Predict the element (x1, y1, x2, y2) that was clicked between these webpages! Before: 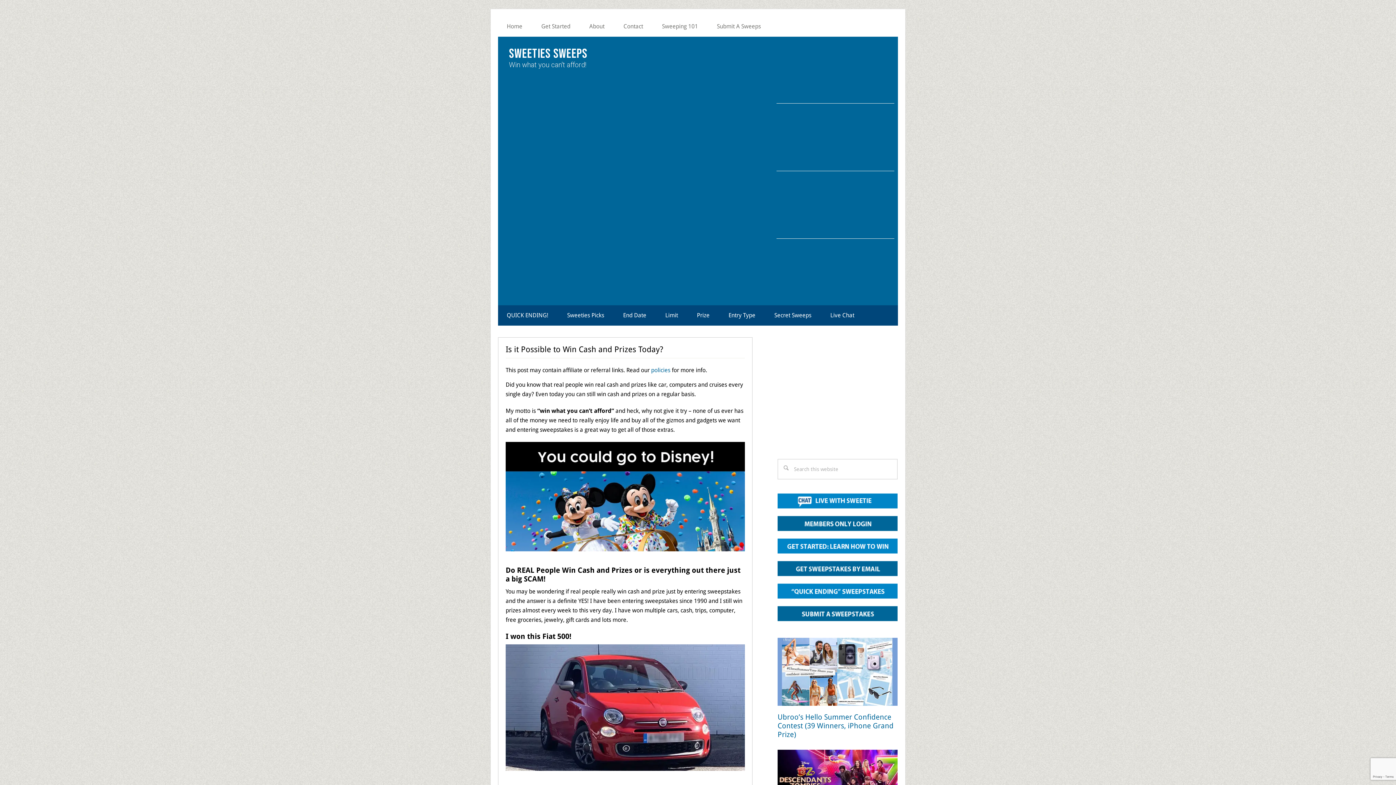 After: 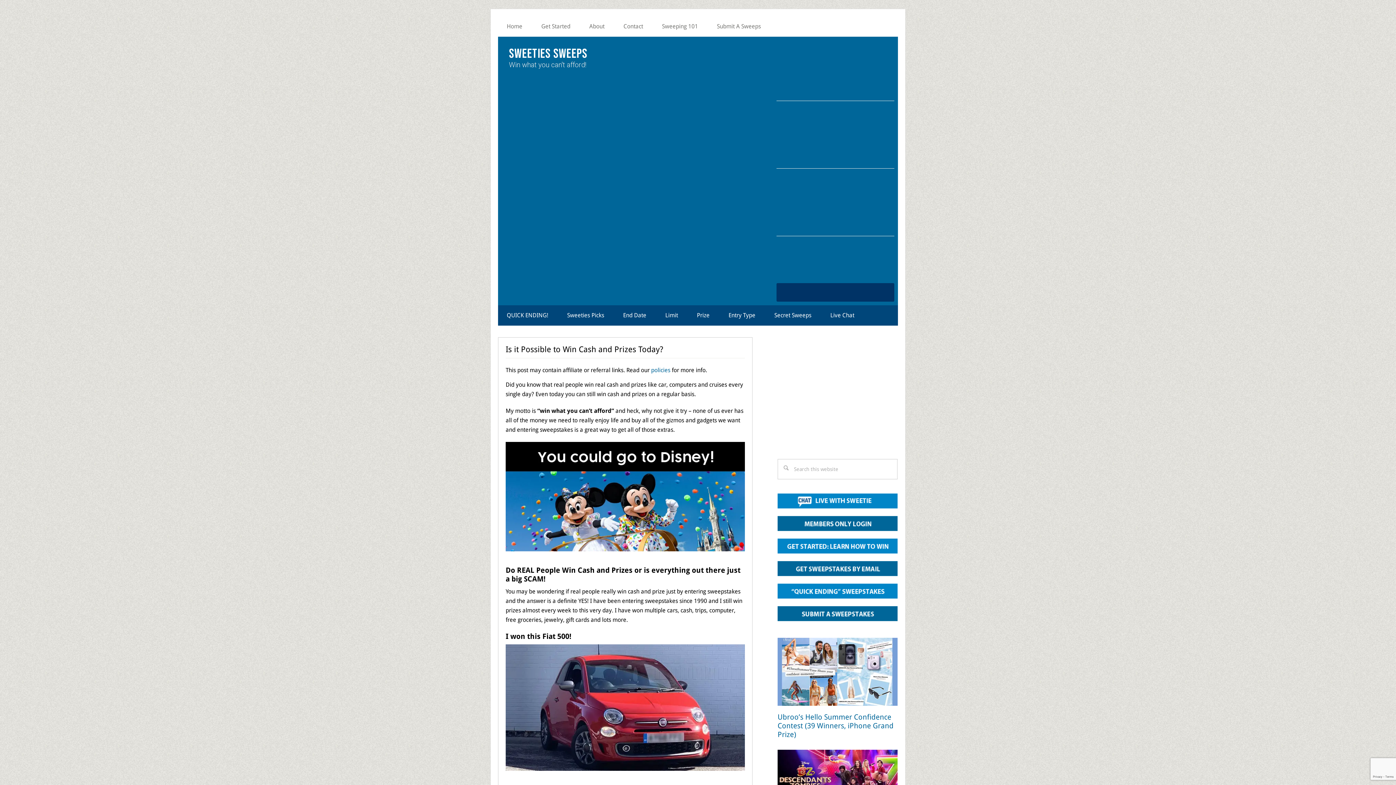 Action: bbox: (776, 285, 894, 304)